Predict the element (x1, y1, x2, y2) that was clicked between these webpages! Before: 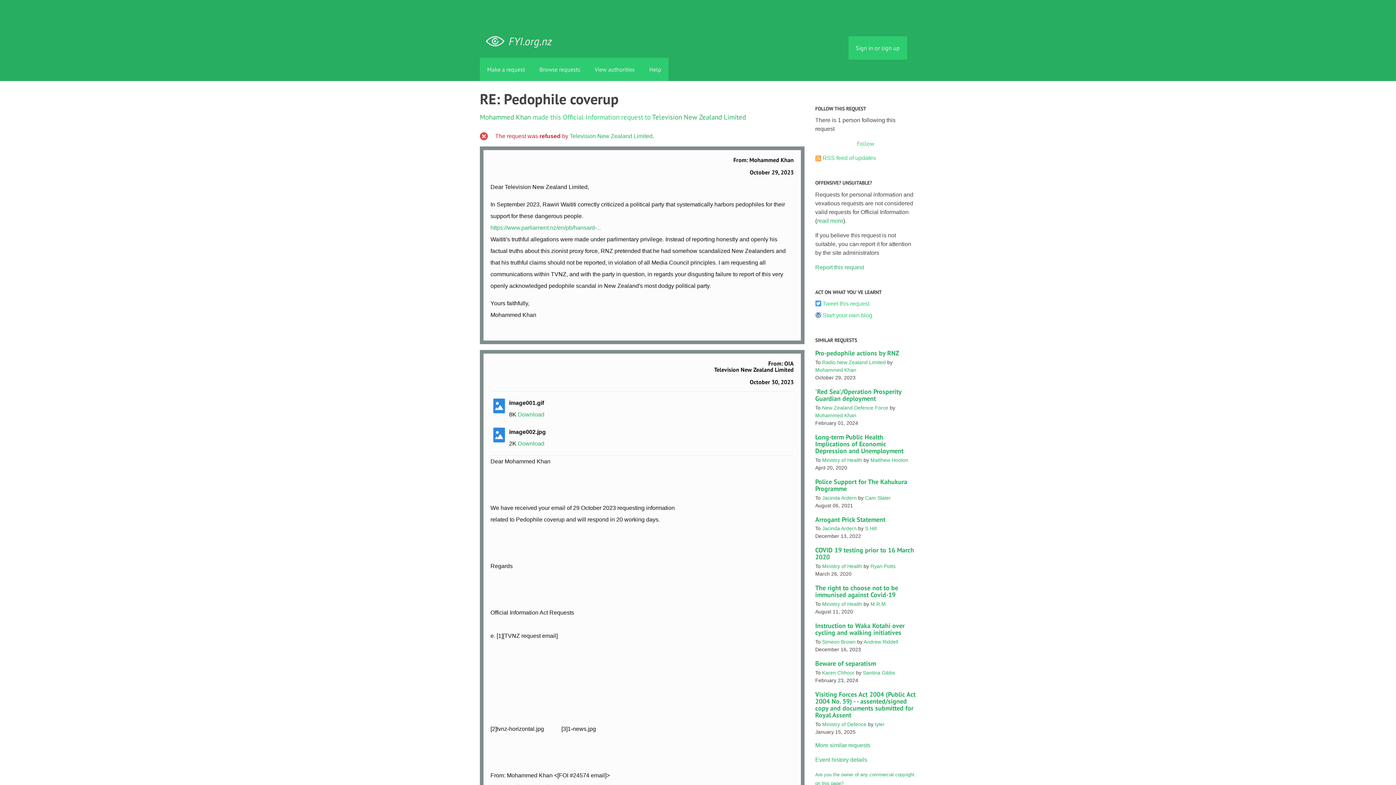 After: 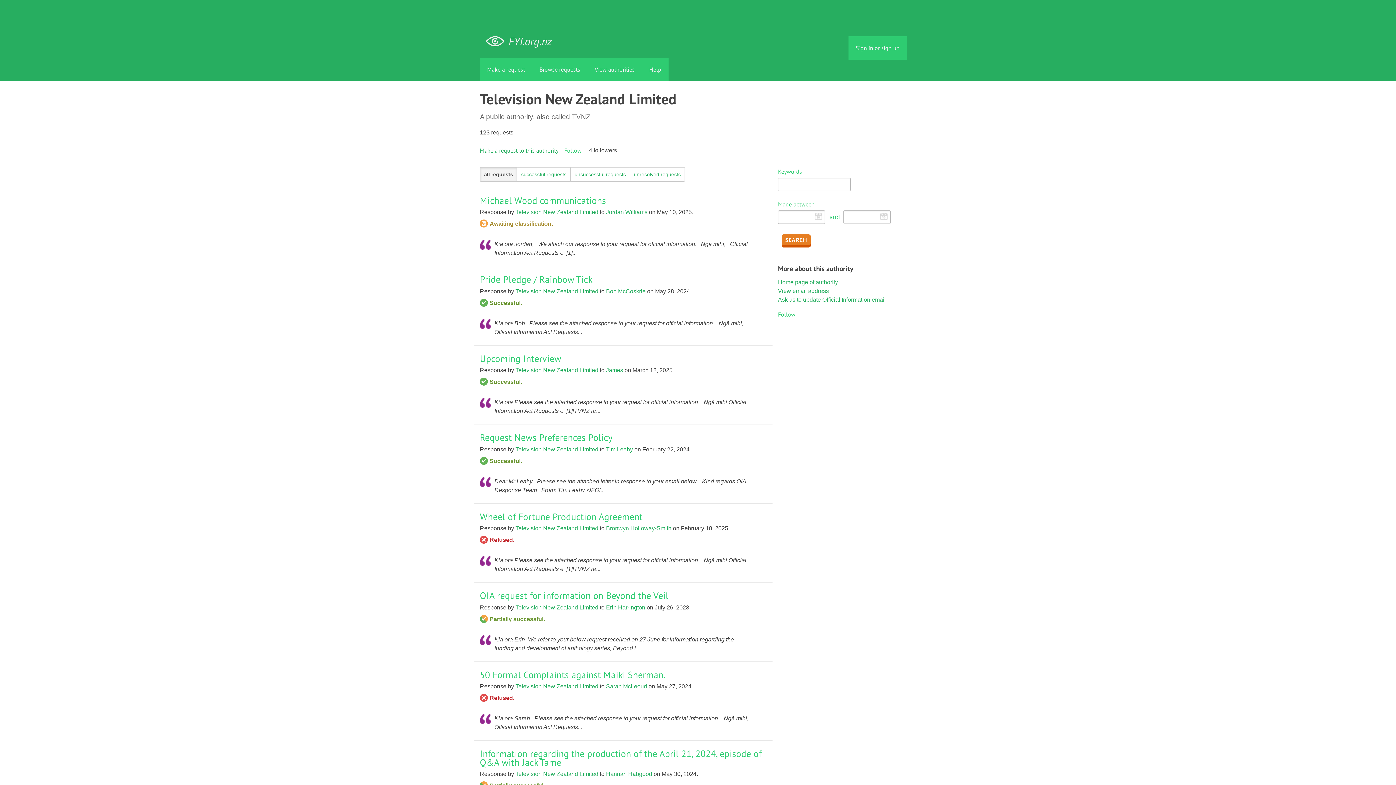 Action: bbox: (569, 132, 652, 139) label: Television New Zealand Limited